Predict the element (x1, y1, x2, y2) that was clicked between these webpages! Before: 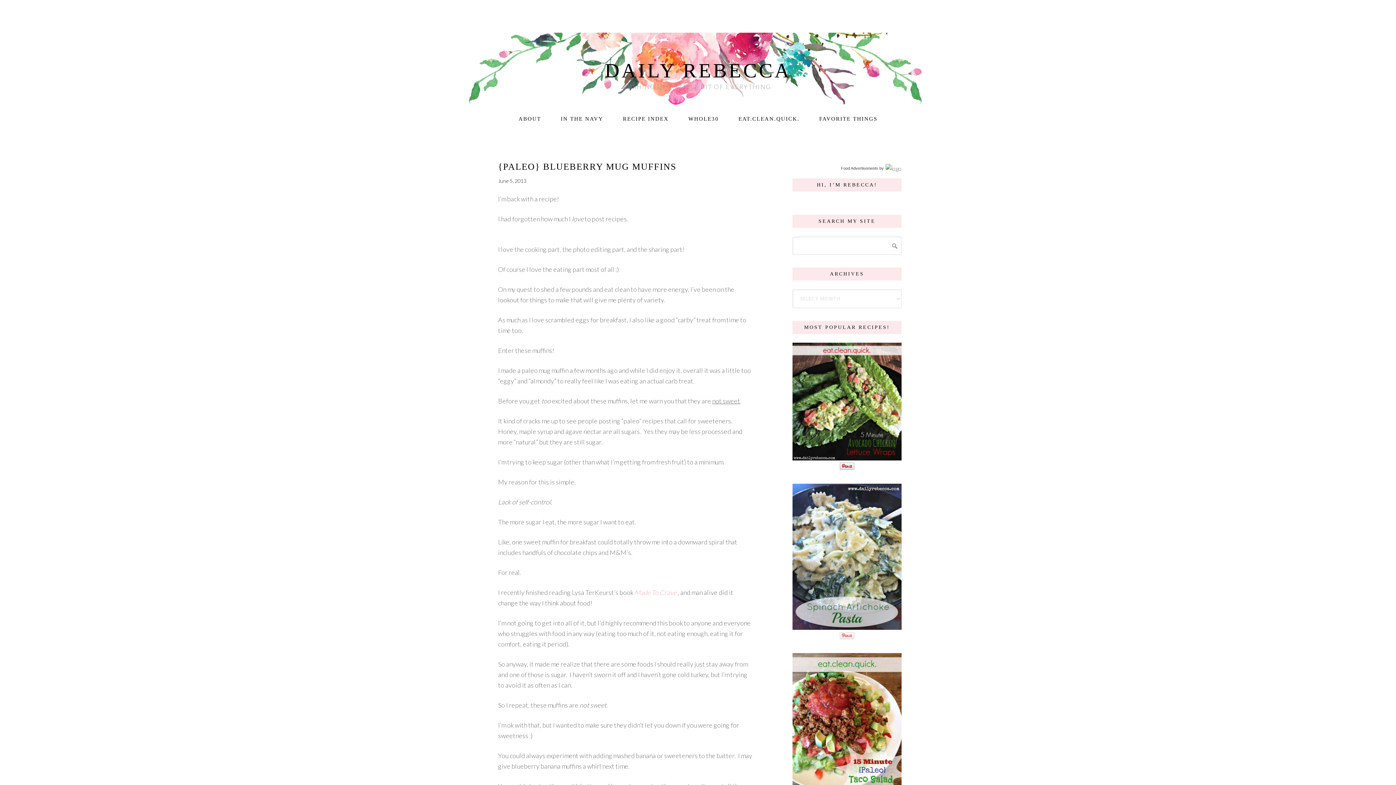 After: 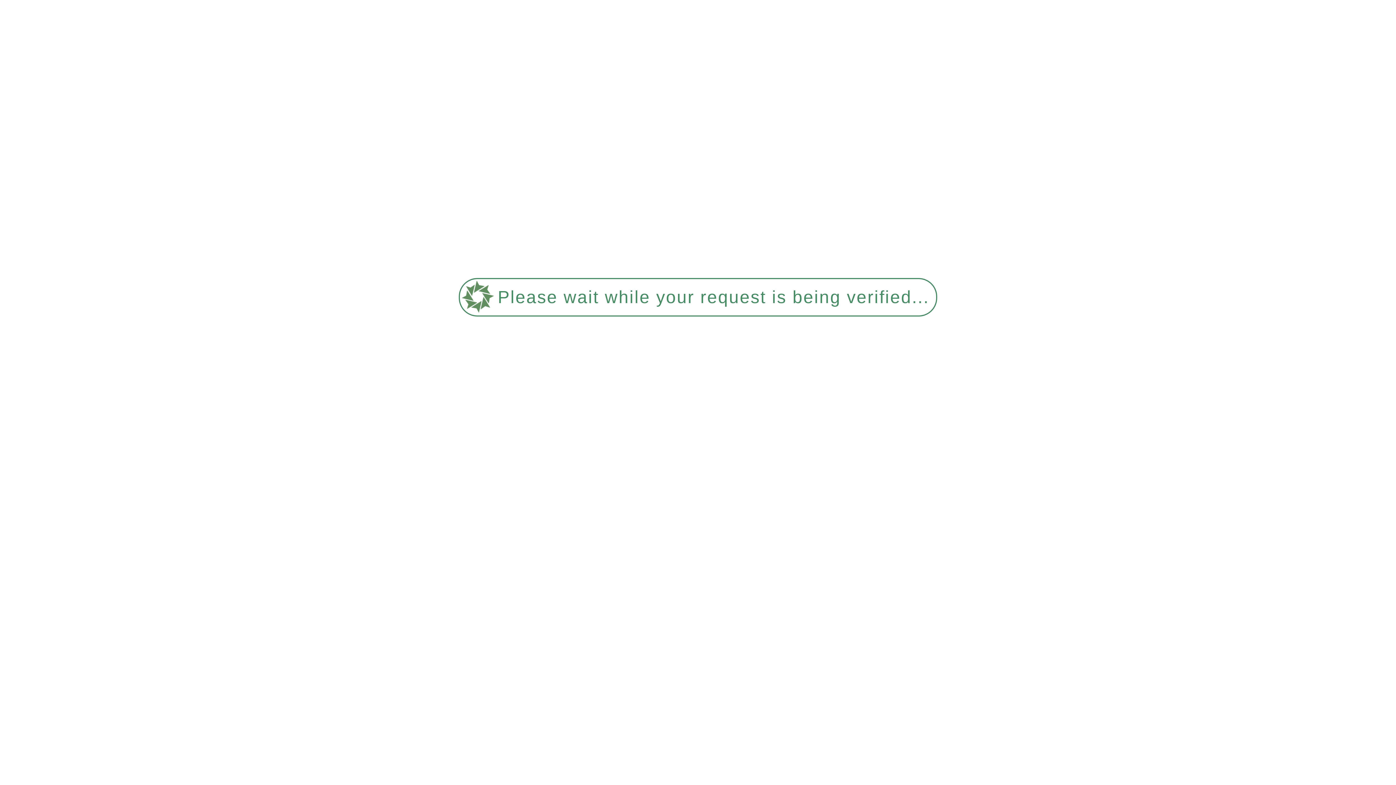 Action: label: WHOLE30 bbox: (679, 104, 727, 133)